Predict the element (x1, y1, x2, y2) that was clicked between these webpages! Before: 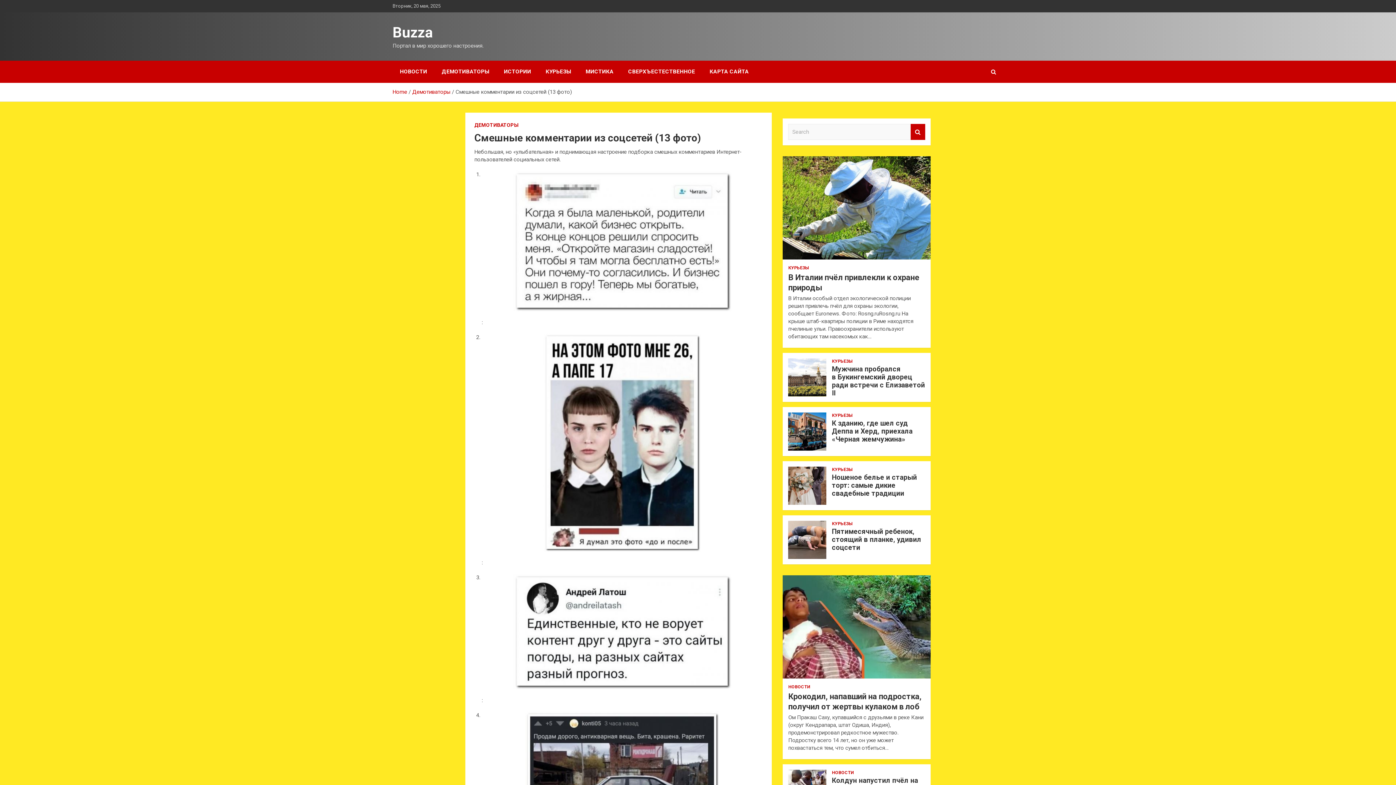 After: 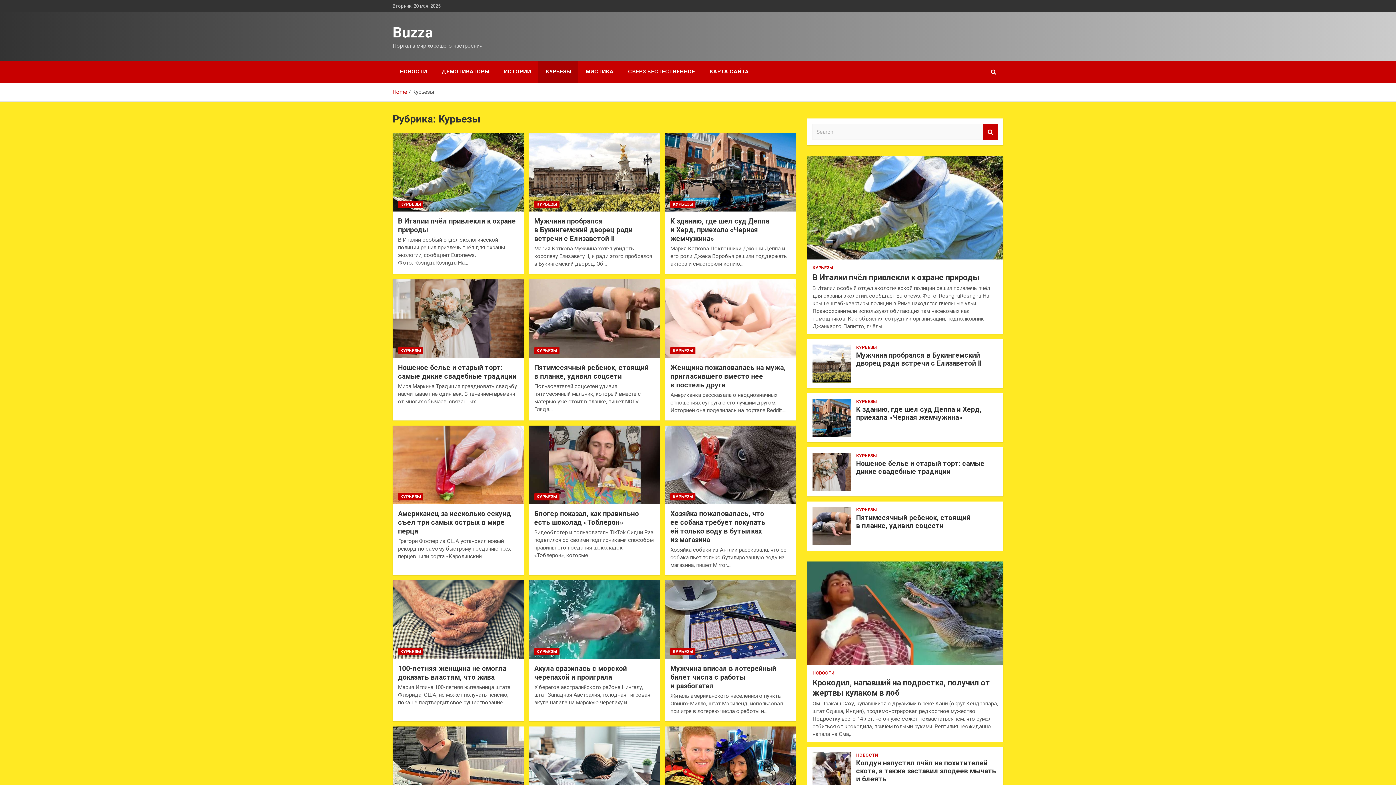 Action: label: КУРЬЕЗЫ bbox: (832, 466, 852, 472)